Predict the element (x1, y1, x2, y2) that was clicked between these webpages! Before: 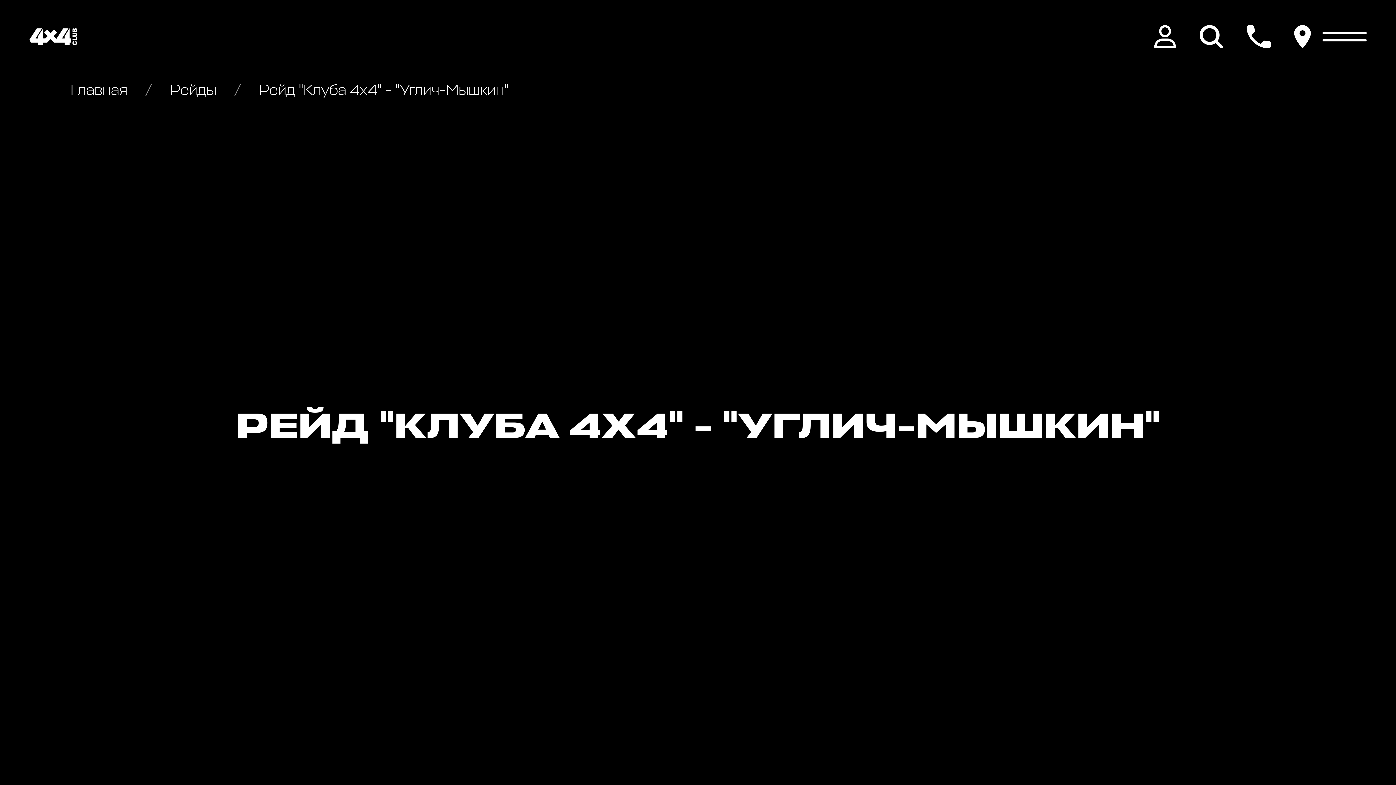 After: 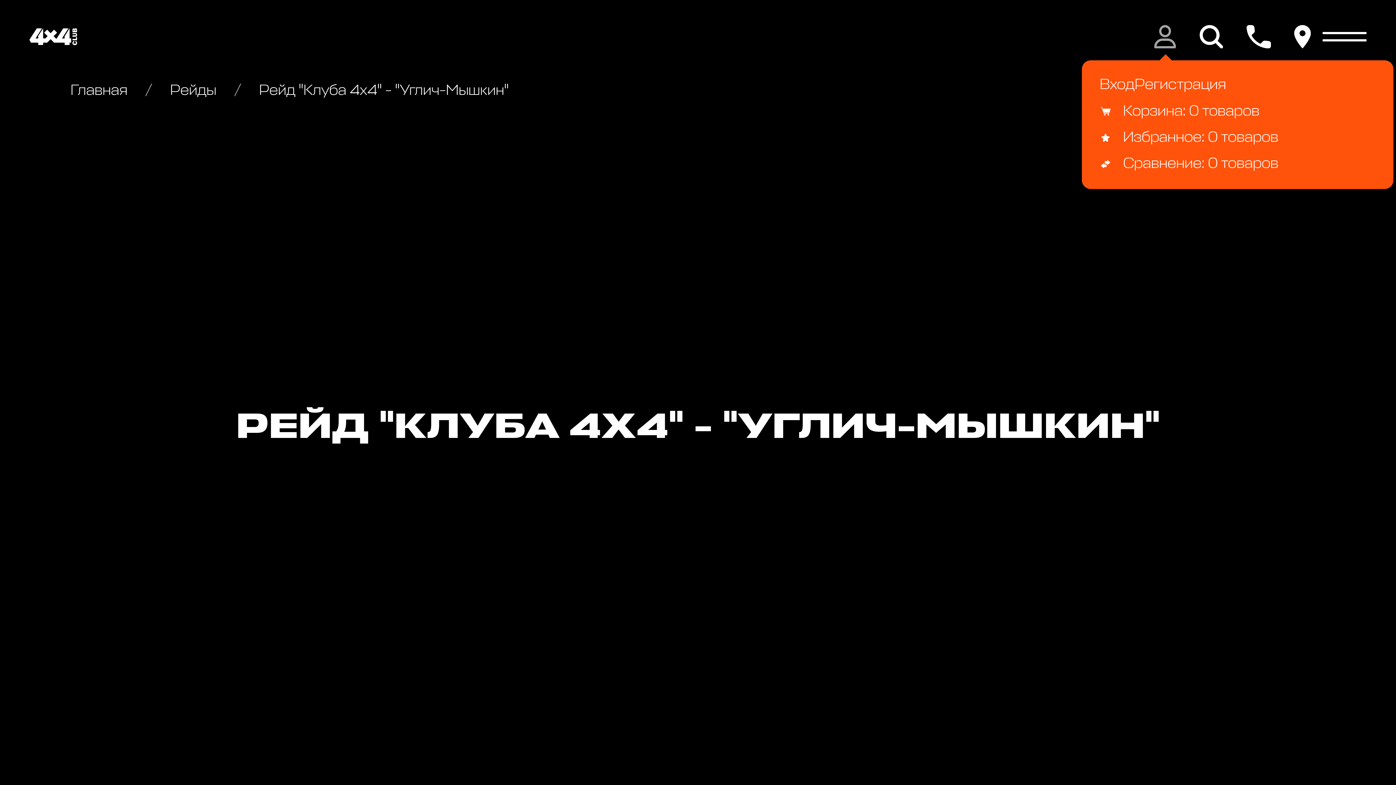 Action: bbox: (1142, 13, 1188, 60)